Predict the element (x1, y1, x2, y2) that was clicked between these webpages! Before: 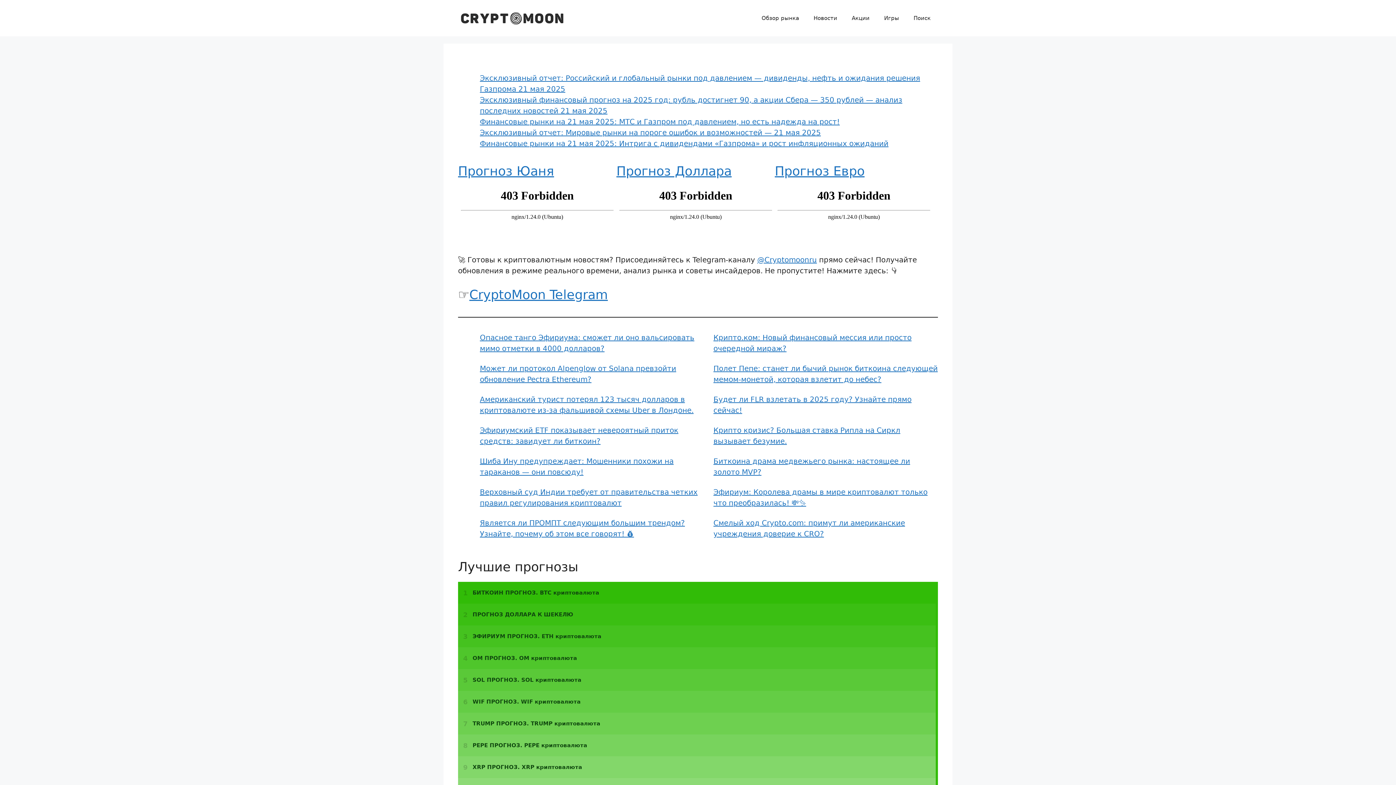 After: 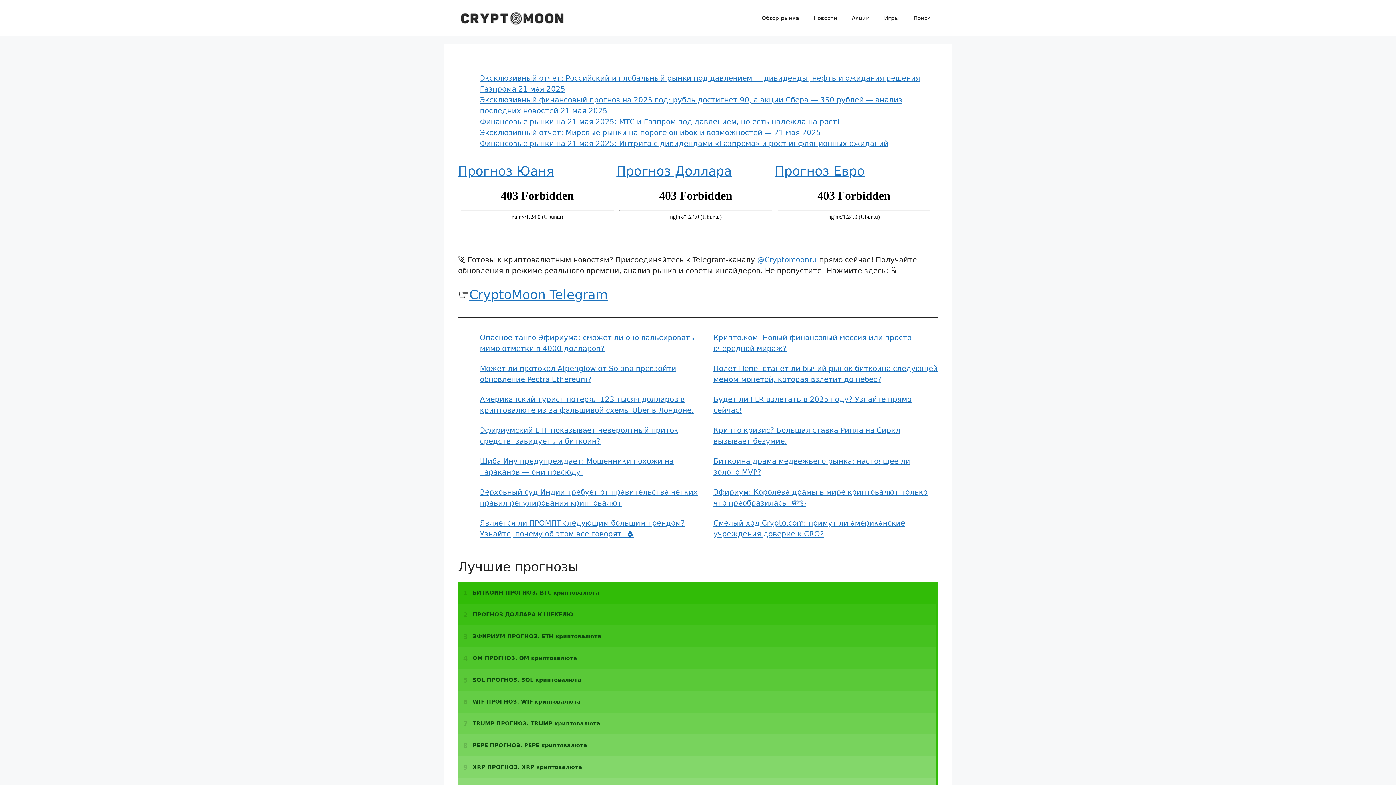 Action: bbox: (458, 13, 567, 22)